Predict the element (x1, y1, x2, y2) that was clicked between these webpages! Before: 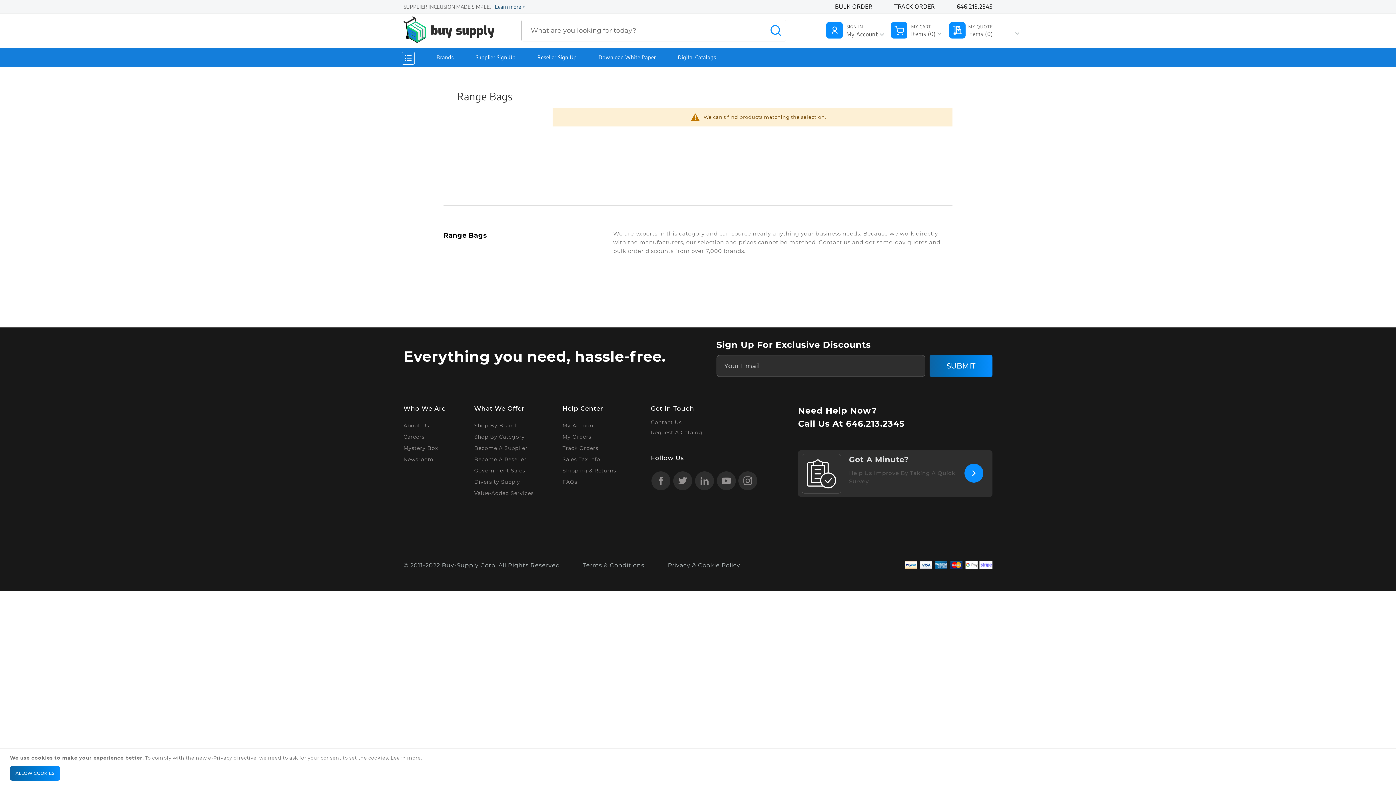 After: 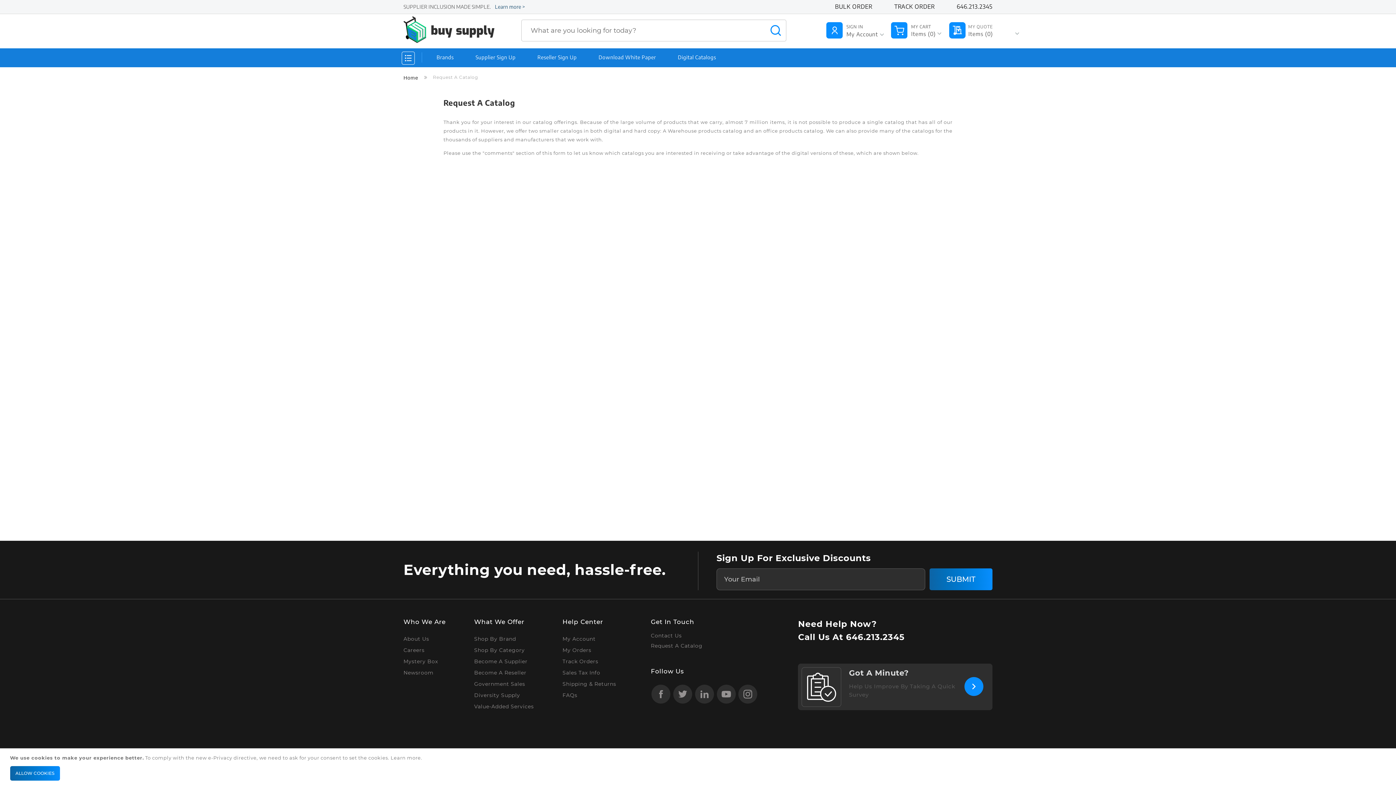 Action: bbox: (651, 429, 702, 436) label: Request A Catalog